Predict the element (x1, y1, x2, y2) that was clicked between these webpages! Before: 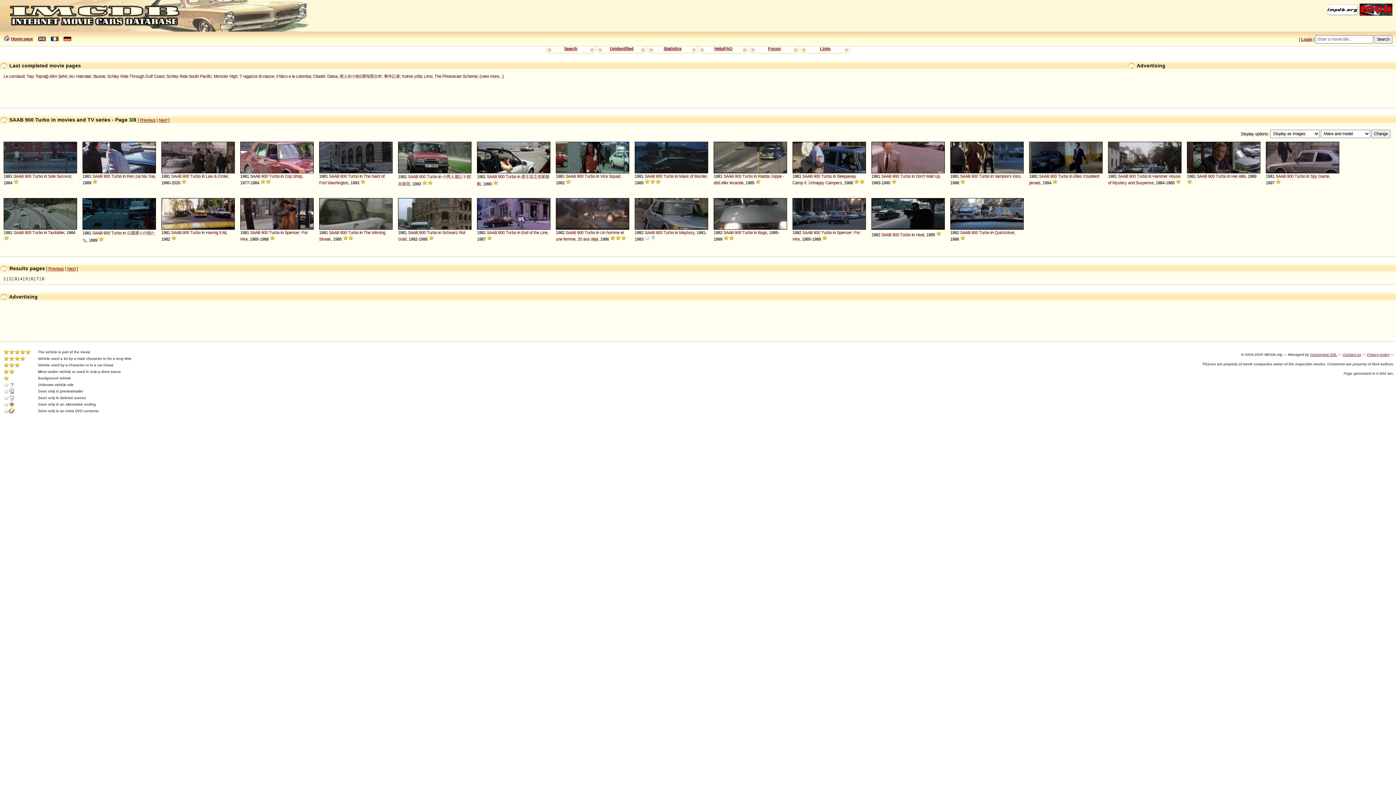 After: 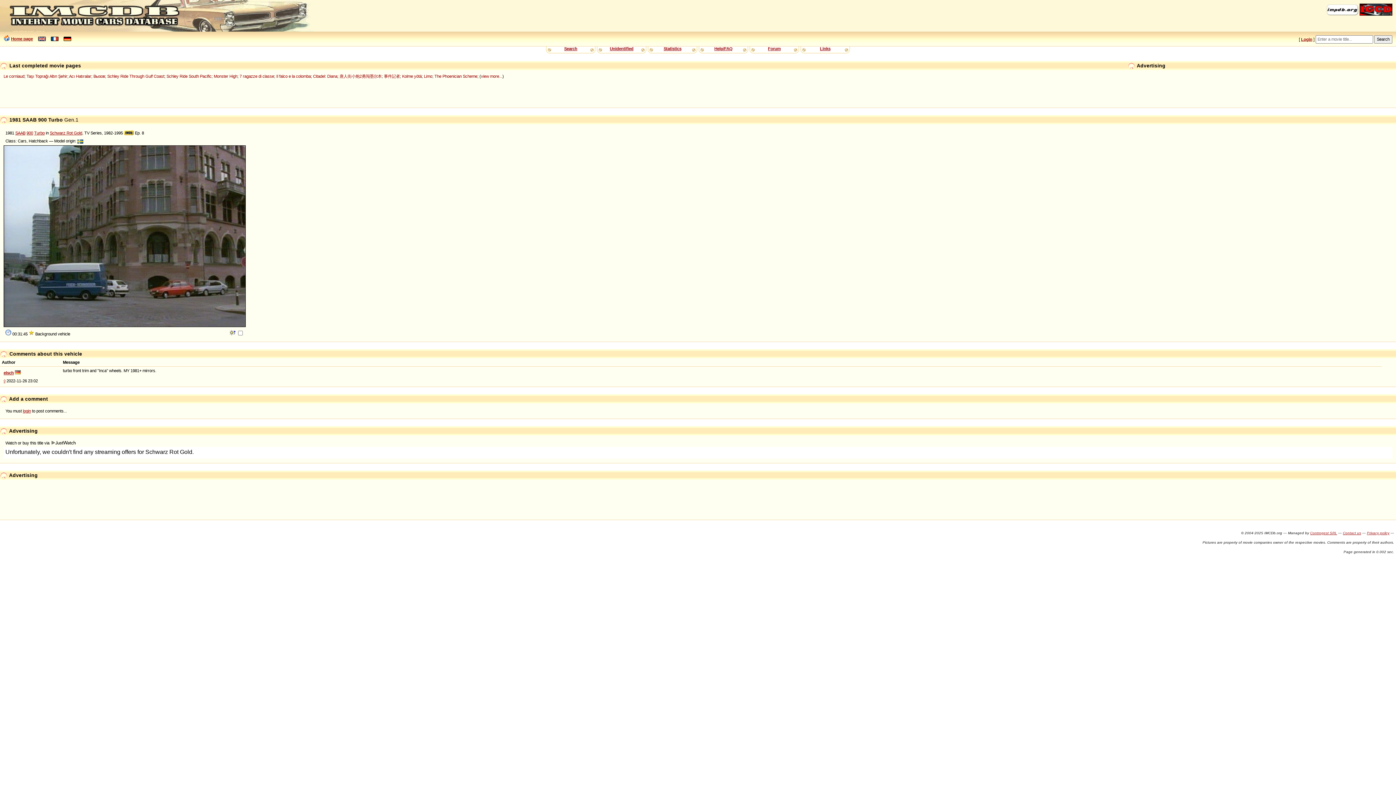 Action: bbox: (398, 198, 471, 230)